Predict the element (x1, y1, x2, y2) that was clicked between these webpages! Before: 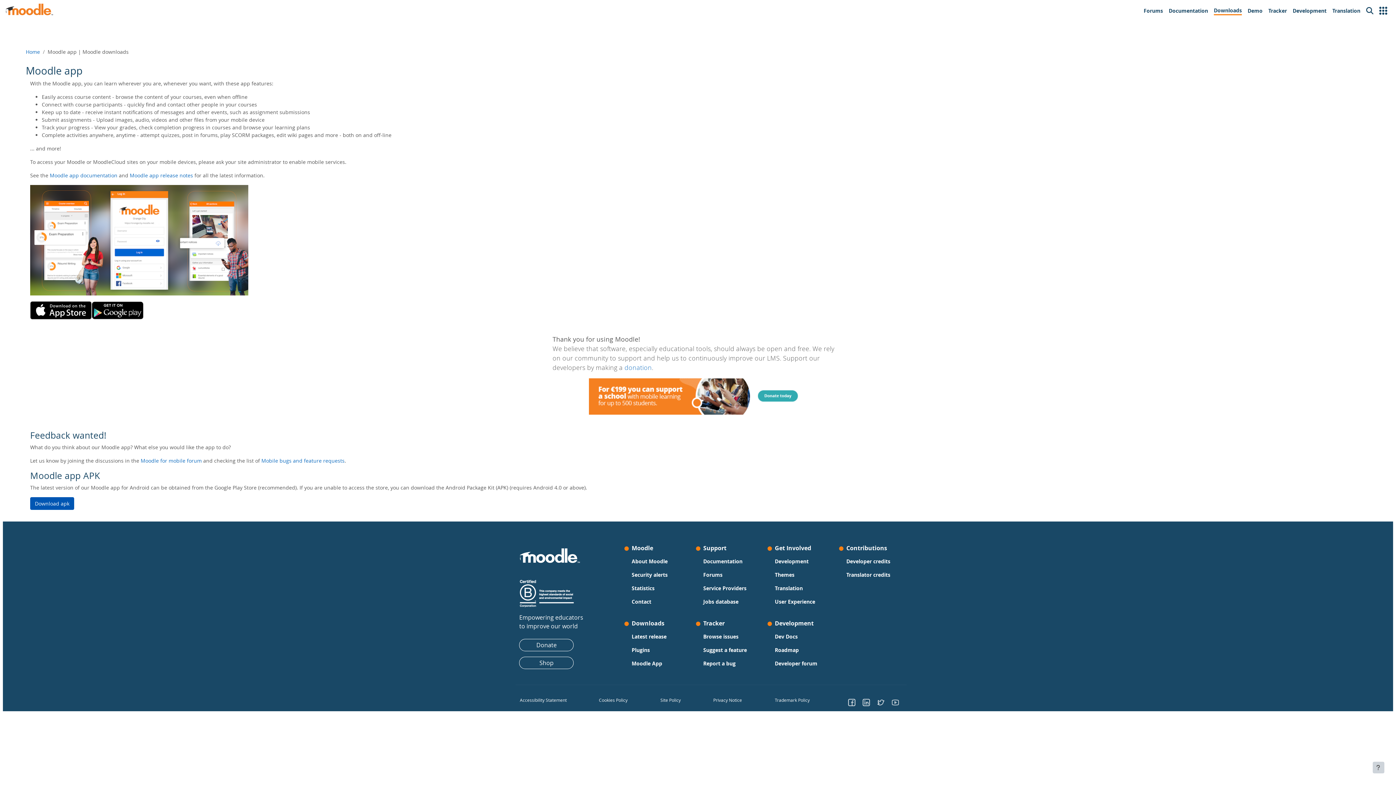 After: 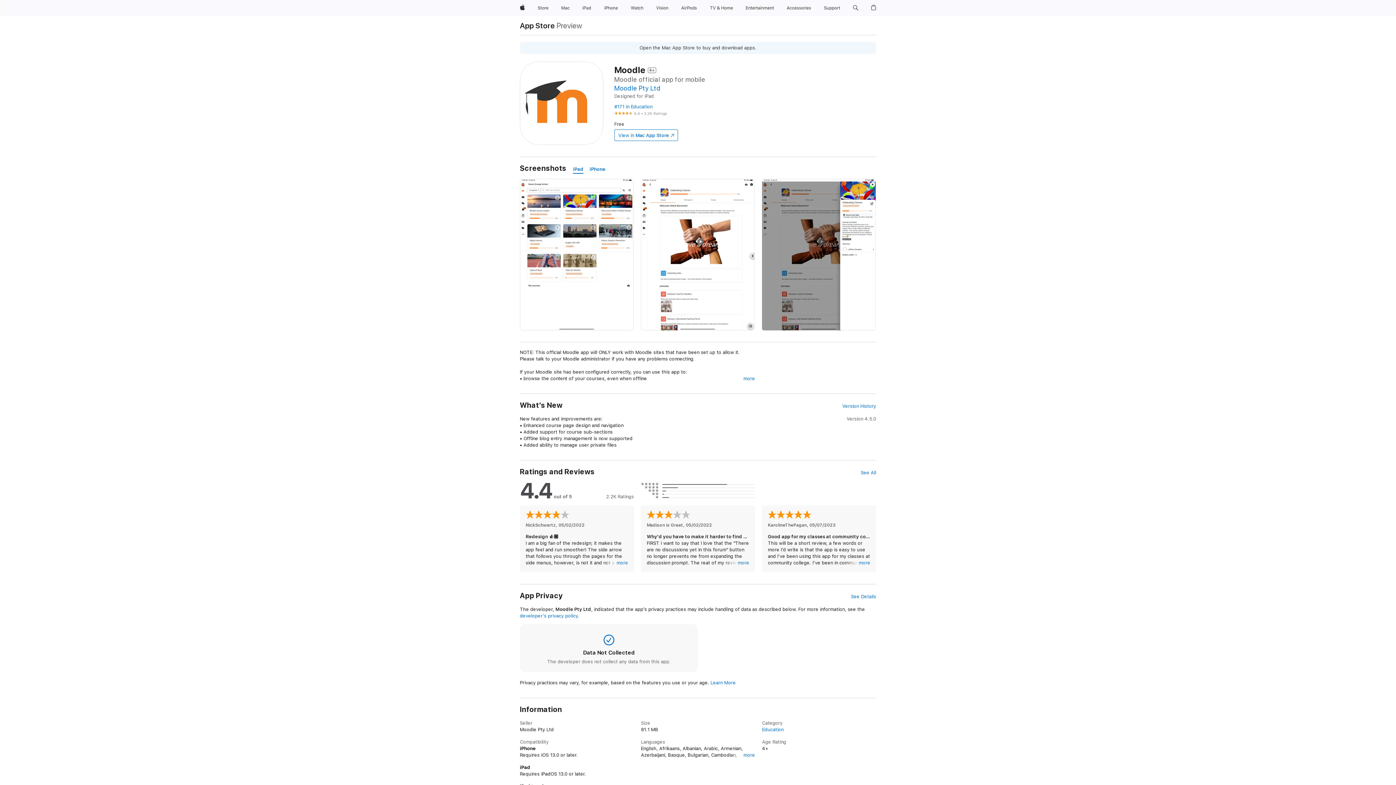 Action: bbox: (30, 306, 91, 313)